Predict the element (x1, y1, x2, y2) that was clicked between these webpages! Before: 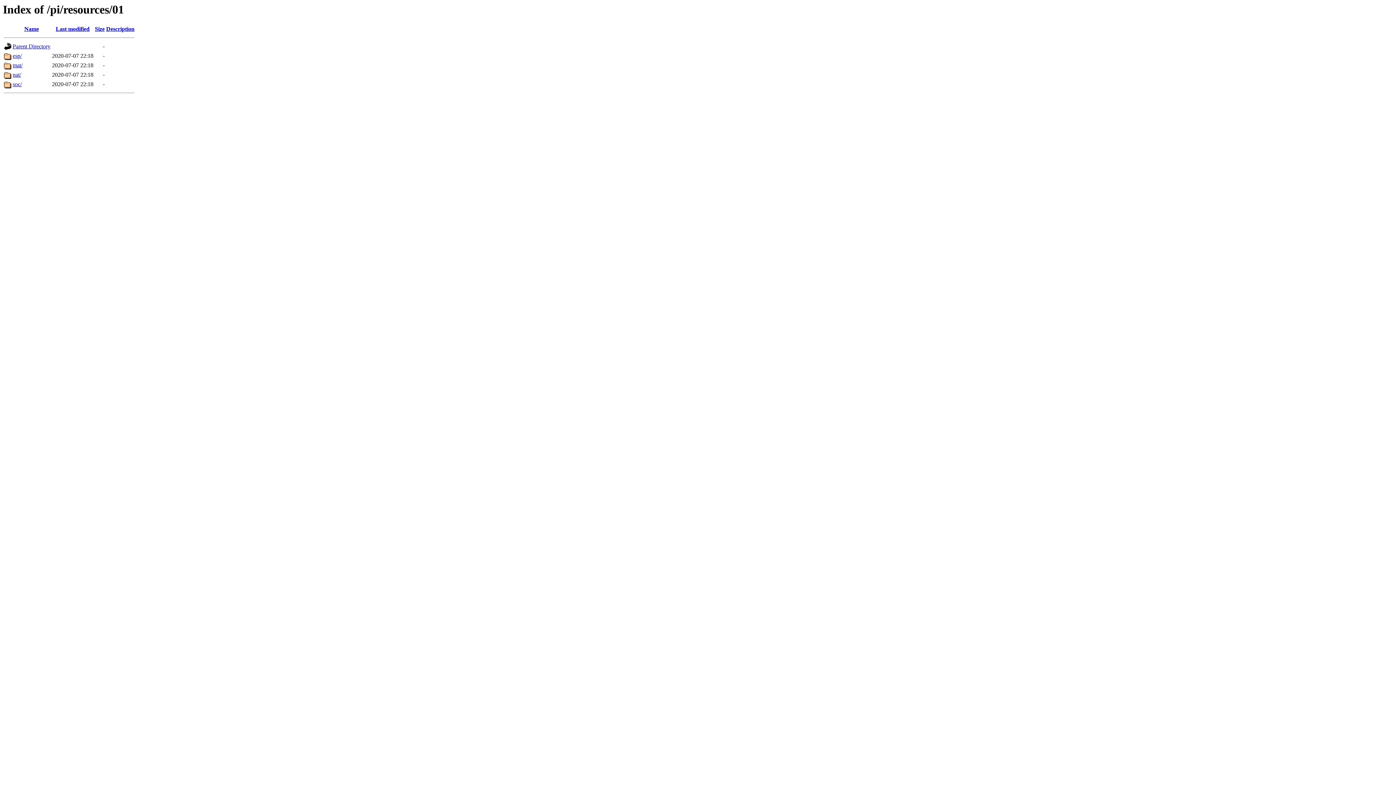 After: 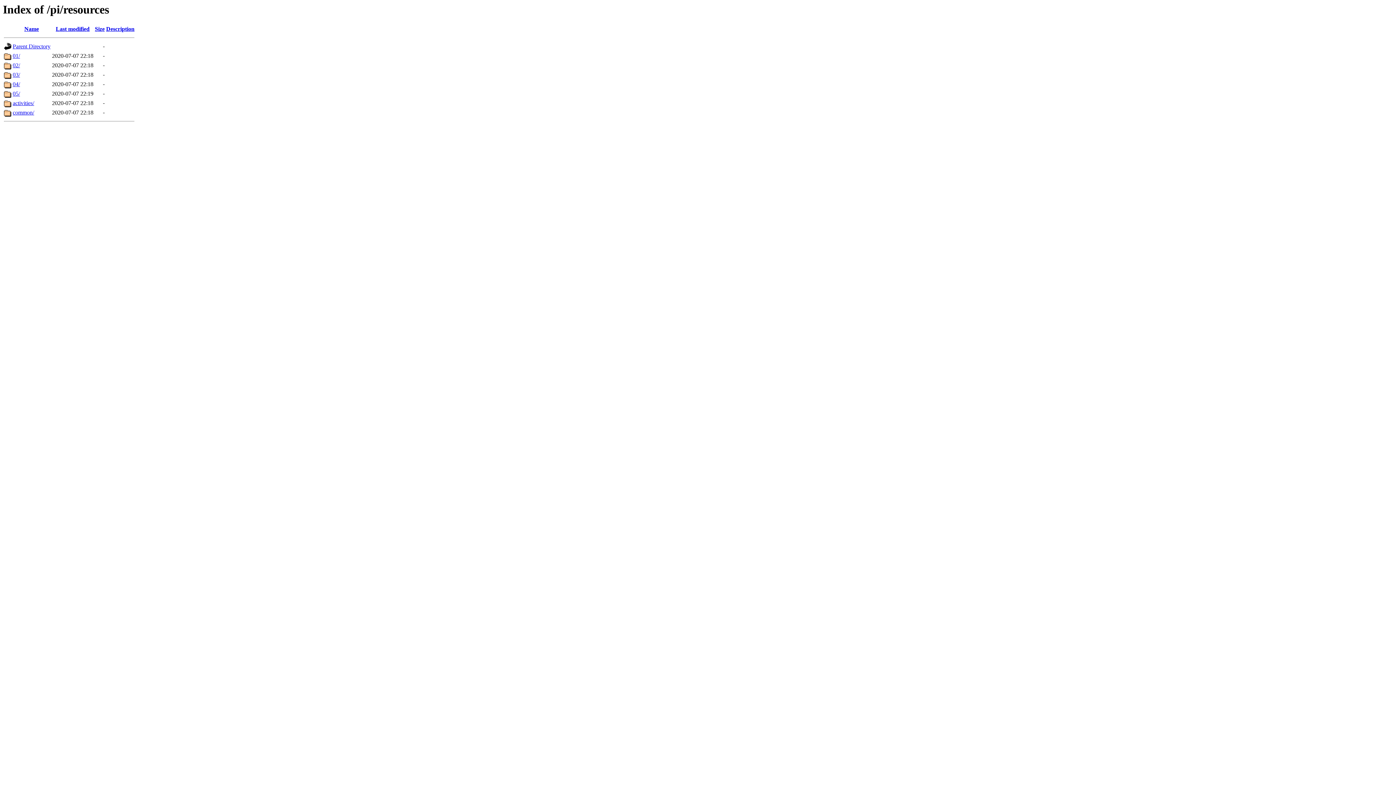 Action: label: Parent Directory bbox: (12, 43, 50, 49)